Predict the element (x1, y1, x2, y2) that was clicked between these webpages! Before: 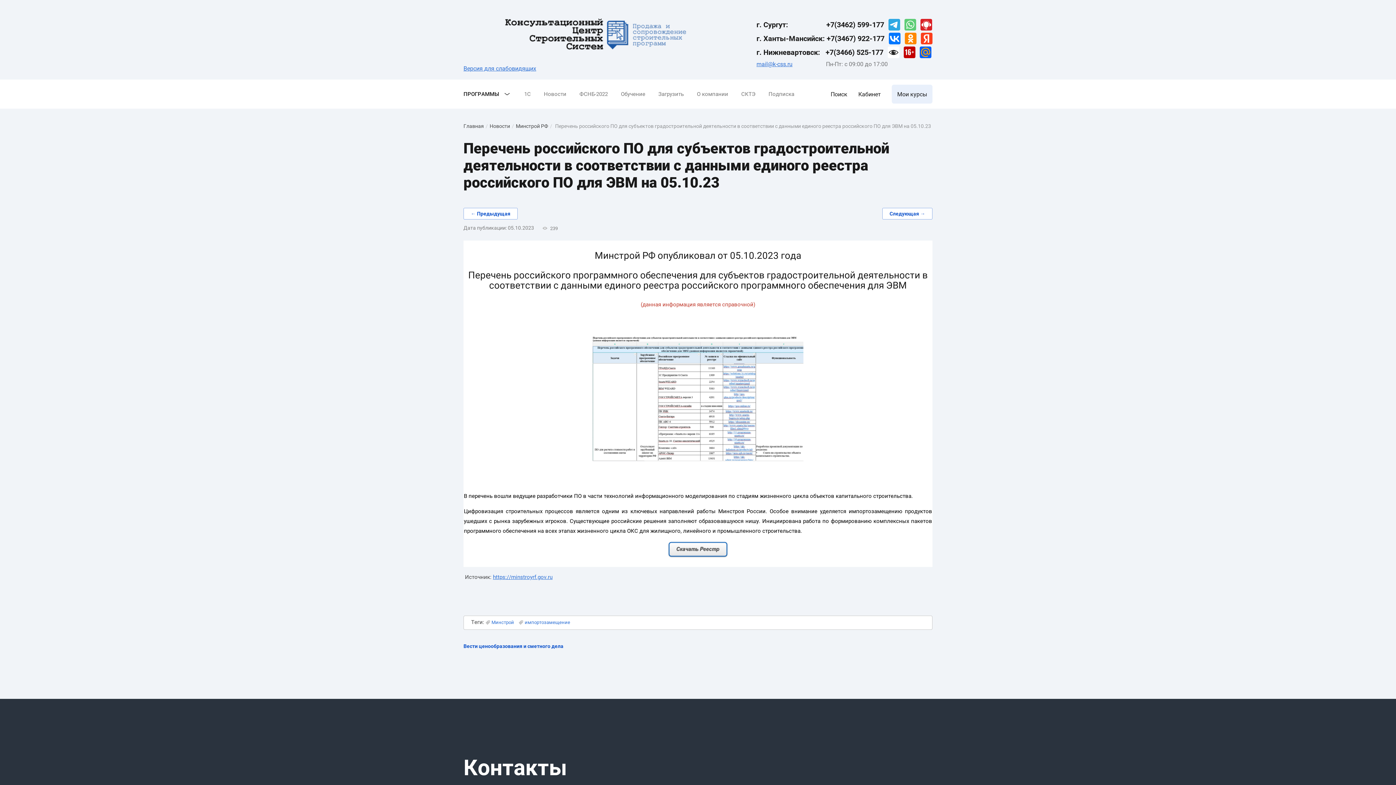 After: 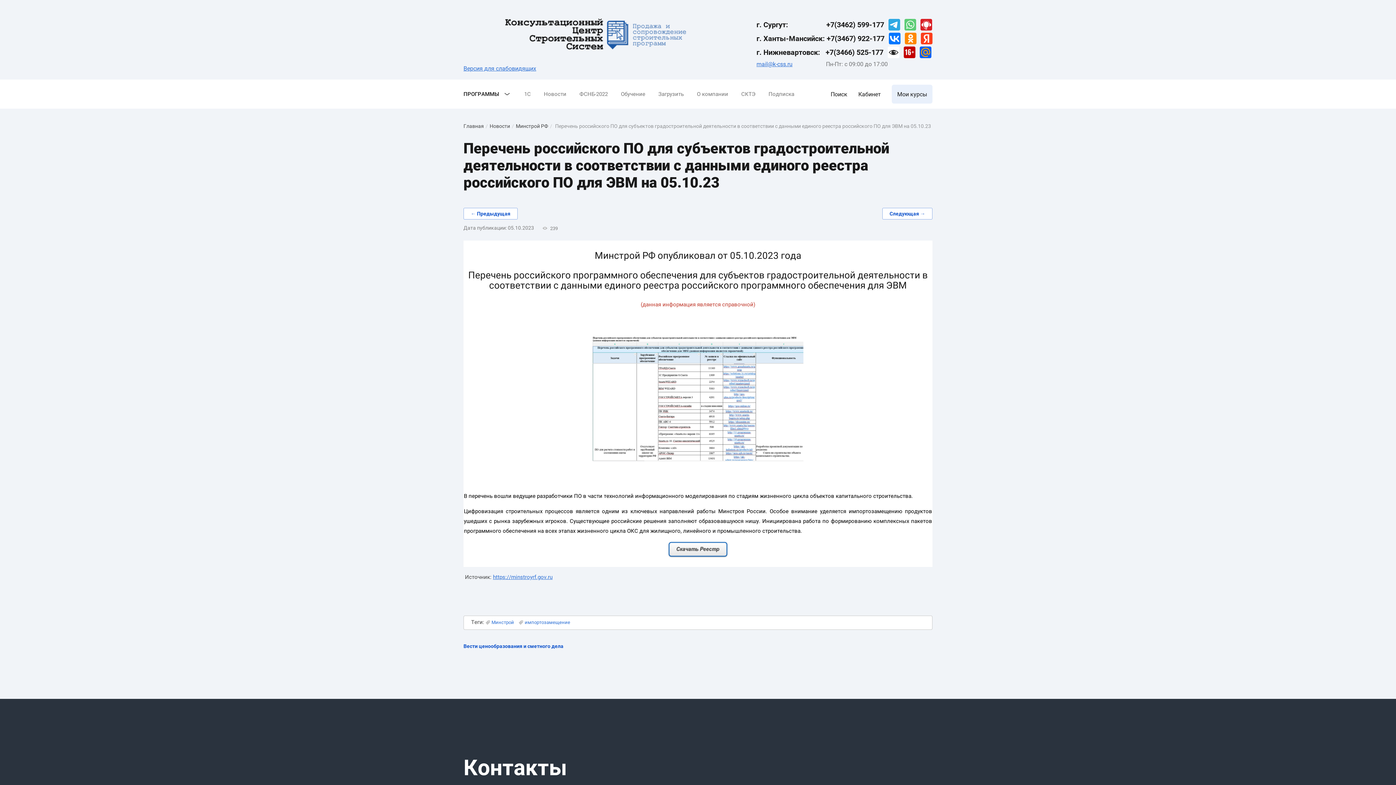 Action: bbox: (905, 32, 916, 44)